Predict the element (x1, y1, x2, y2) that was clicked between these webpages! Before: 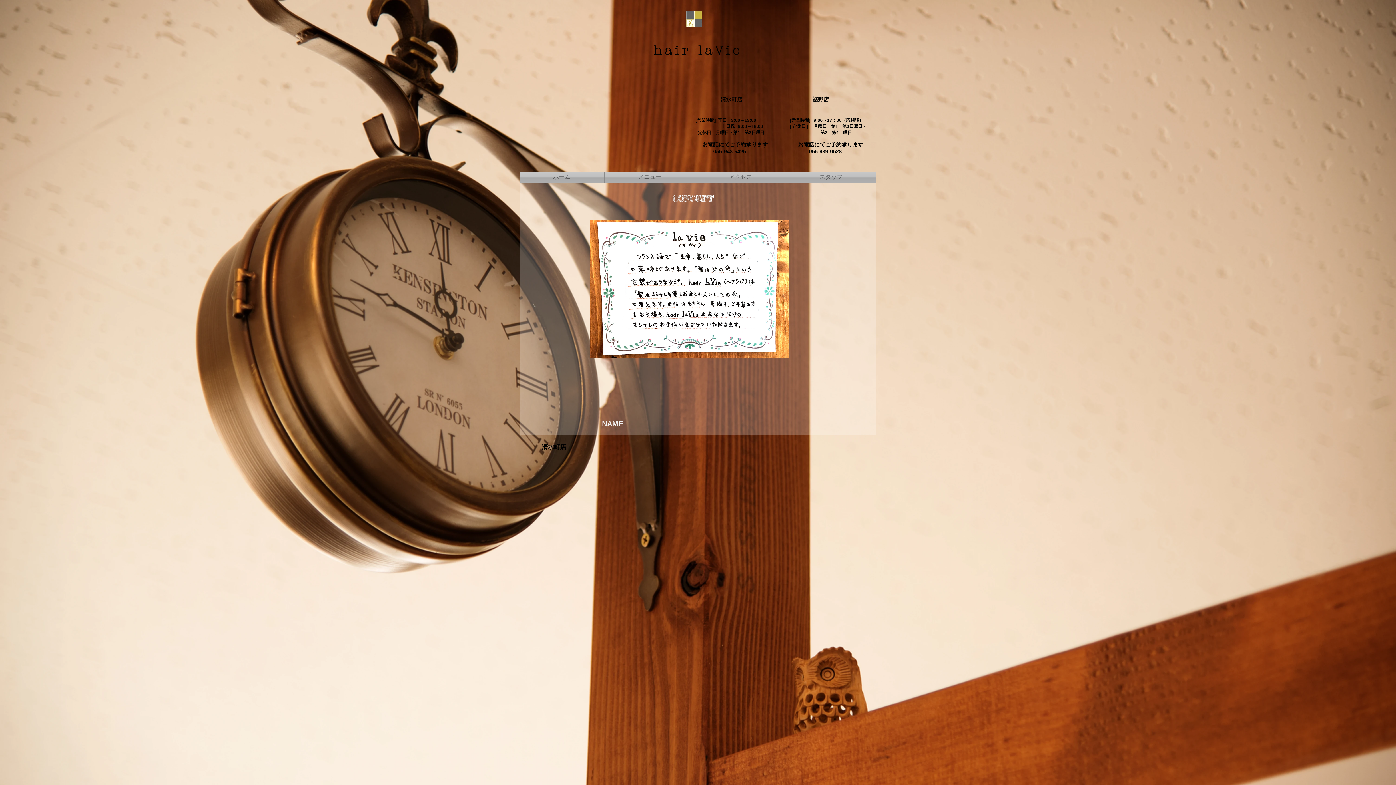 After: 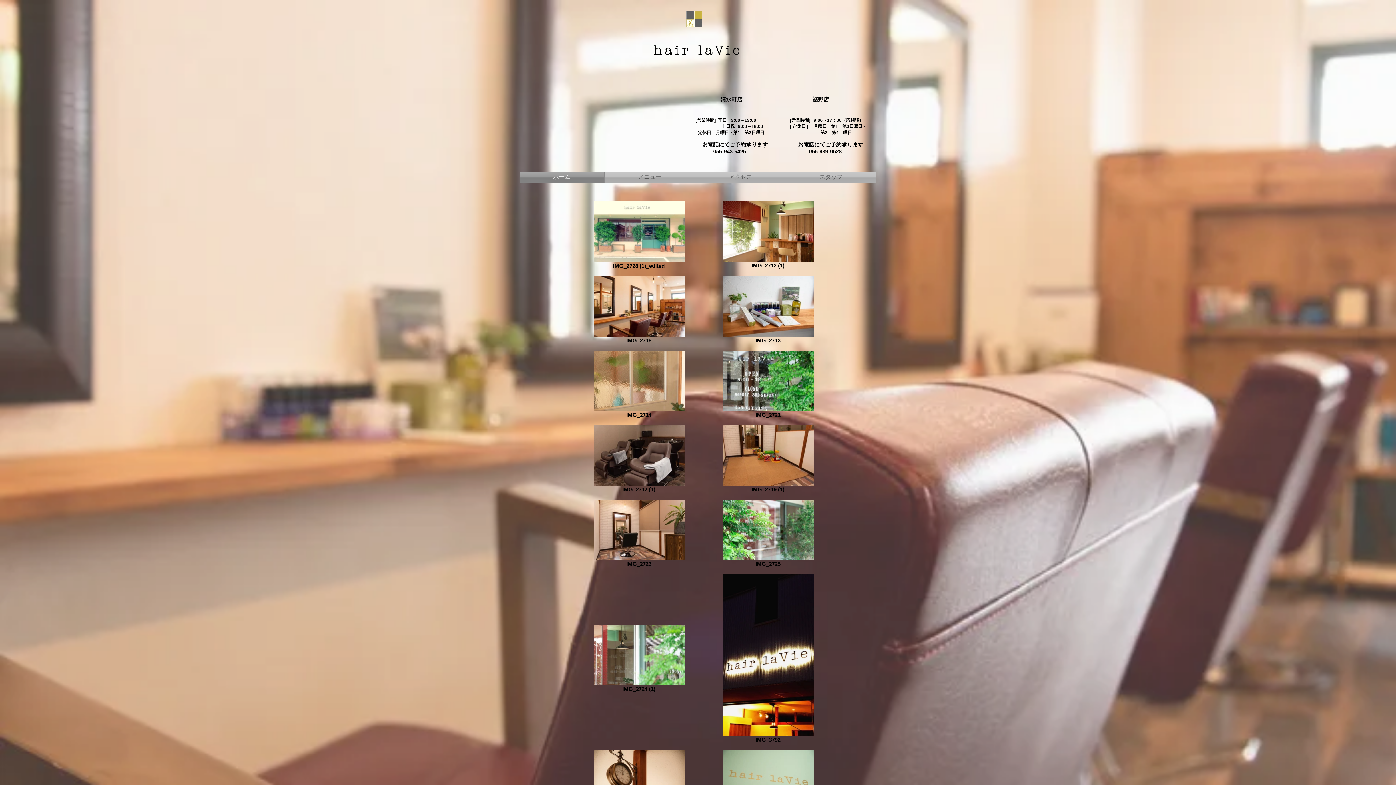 Action: bbox: (519, 172, 604, 182) label: ホーム